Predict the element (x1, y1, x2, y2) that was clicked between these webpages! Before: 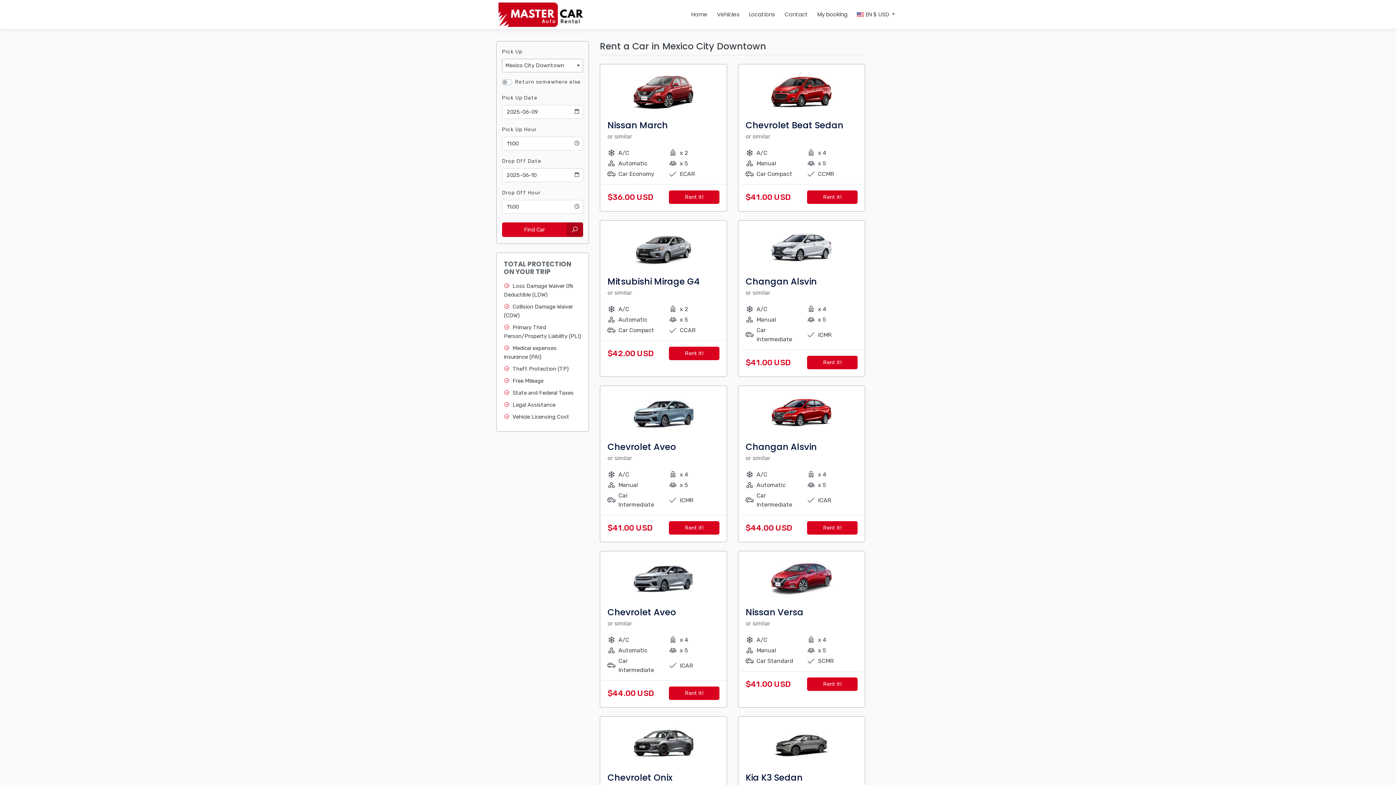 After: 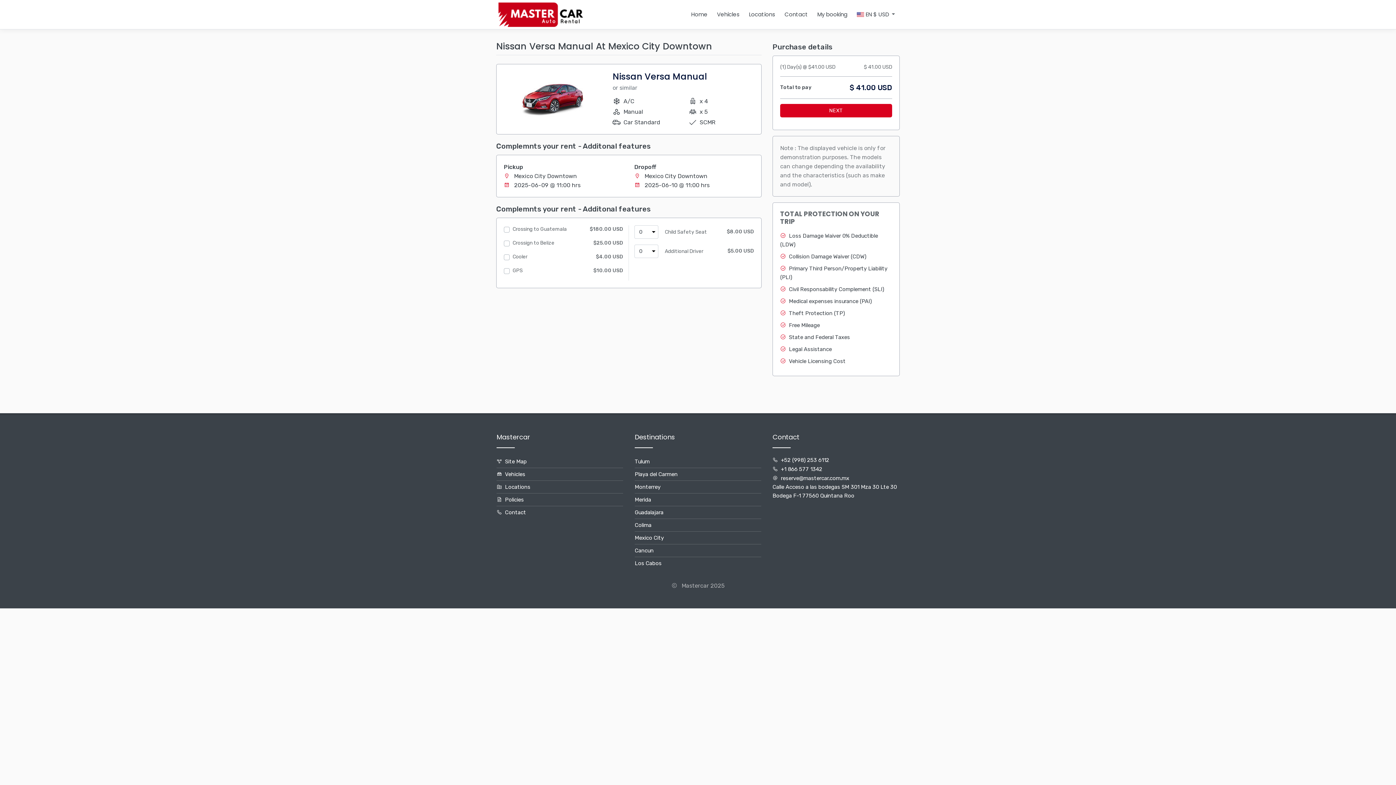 Action: label: Rent it! bbox: (807, 677, 857, 691)